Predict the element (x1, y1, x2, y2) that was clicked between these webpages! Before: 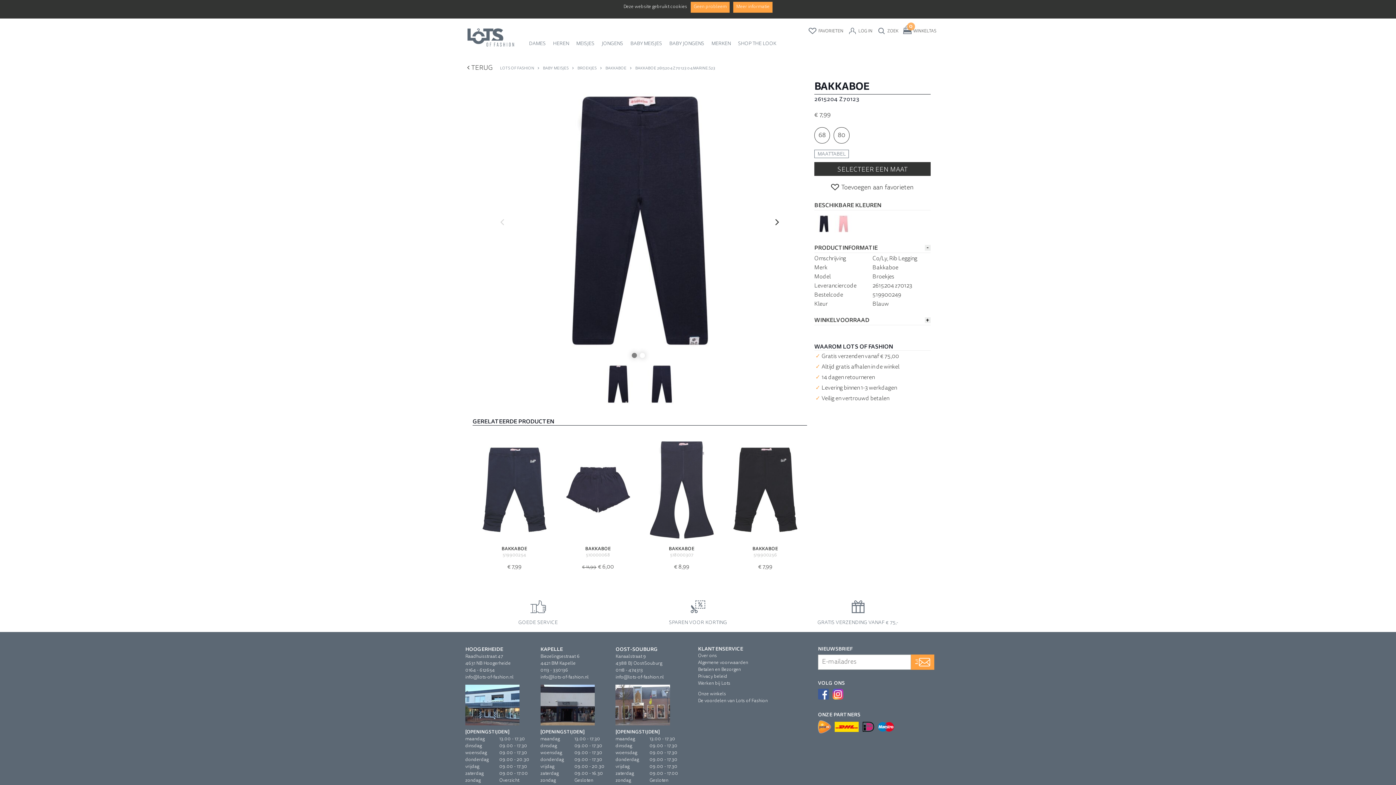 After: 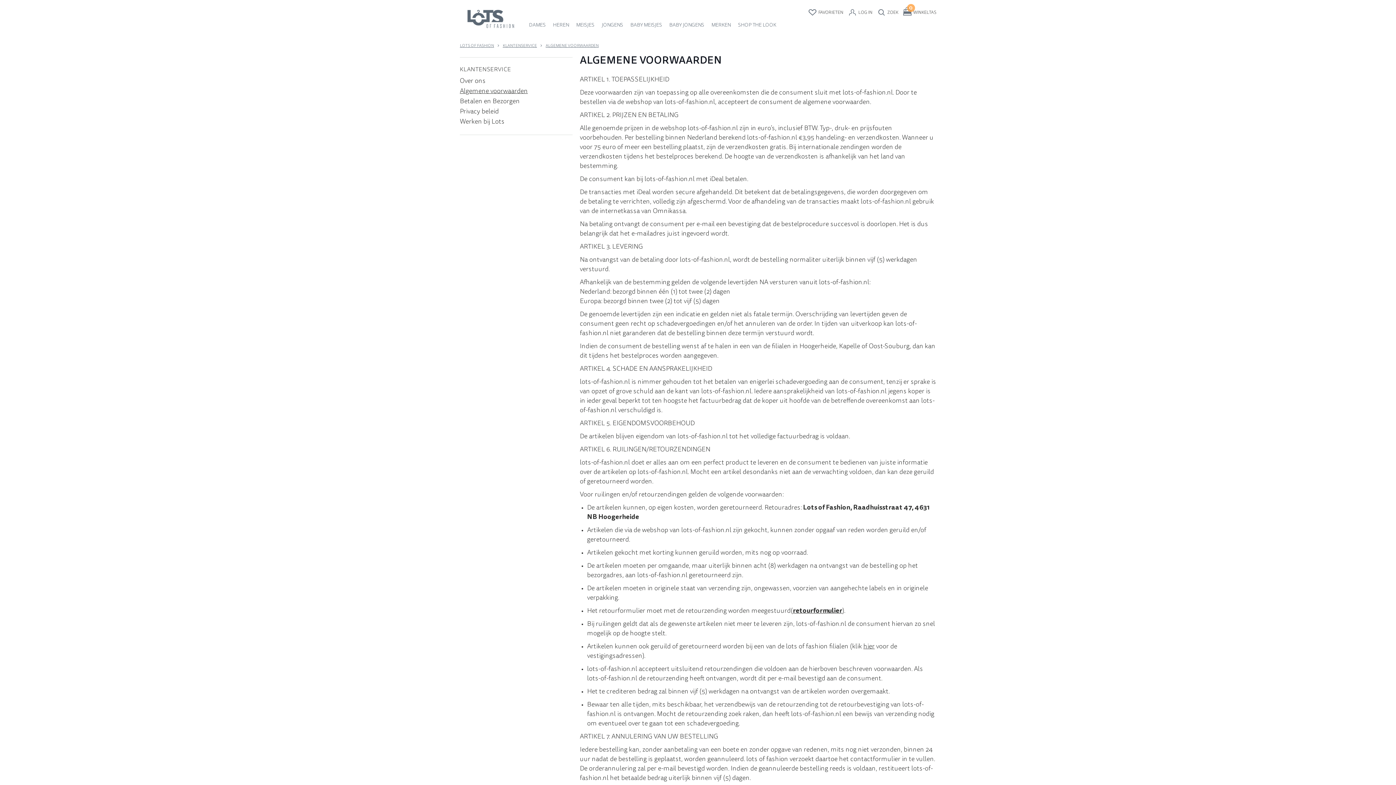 Action: bbox: (698, 660, 818, 666) label: Algemene voorwaarden